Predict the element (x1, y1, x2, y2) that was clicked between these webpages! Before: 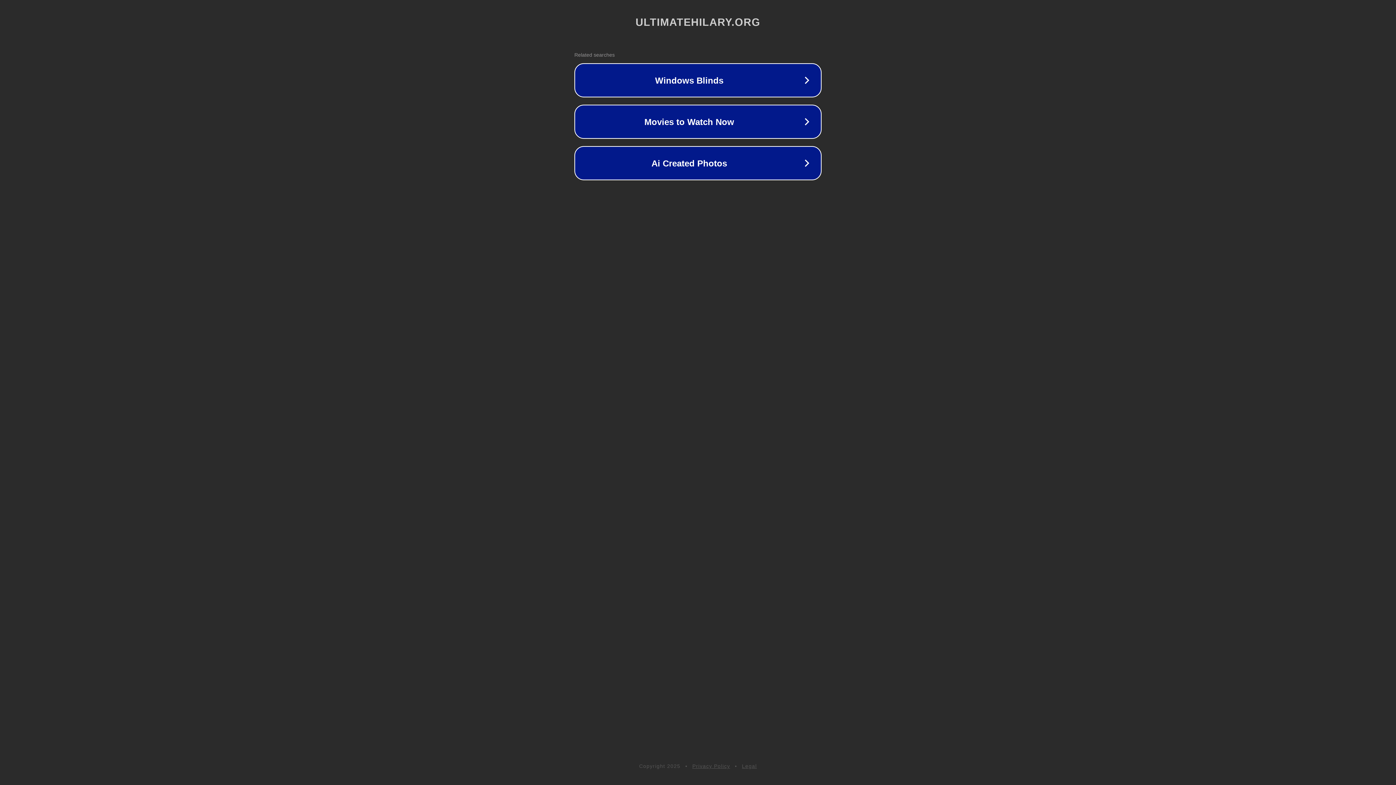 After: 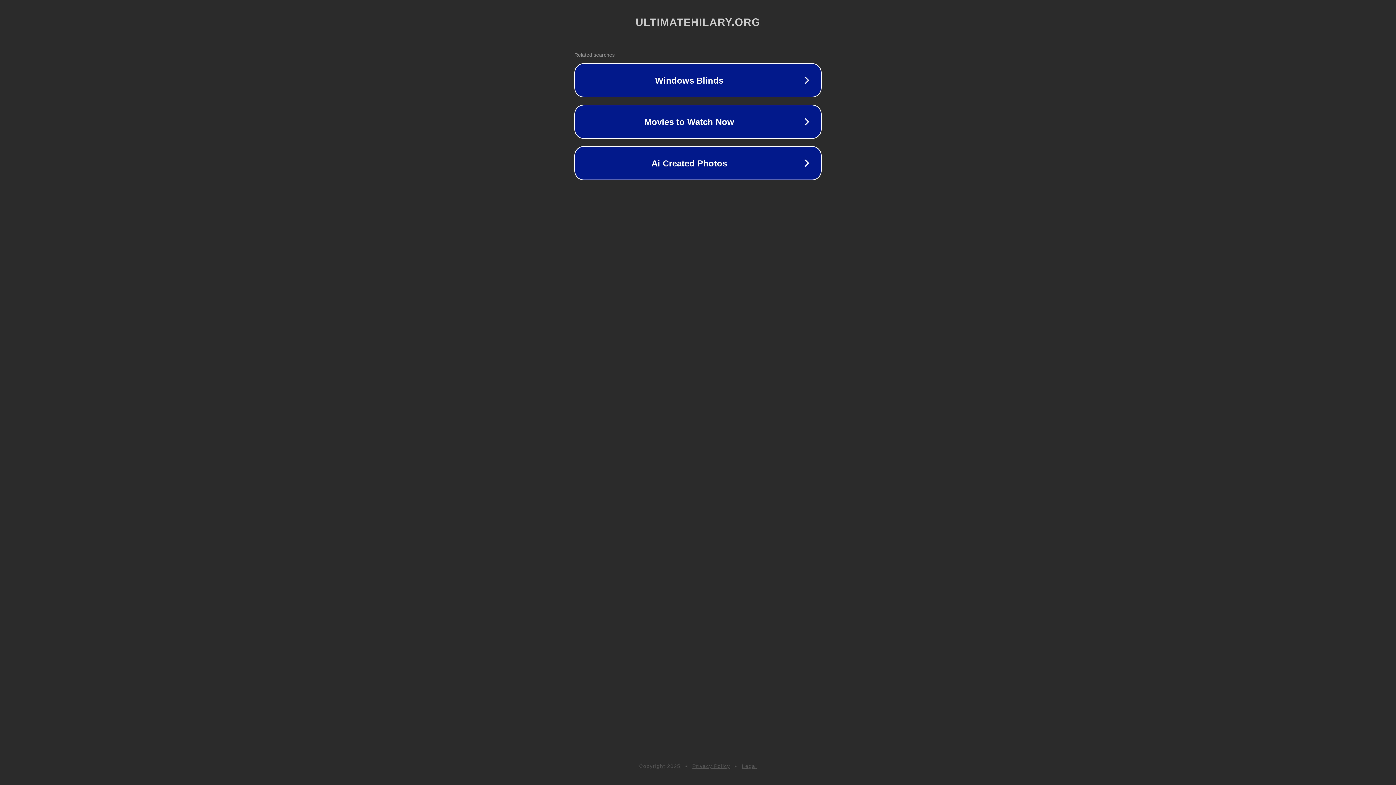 Action: label: Privacy Policy bbox: (692, 763, 730, 769)